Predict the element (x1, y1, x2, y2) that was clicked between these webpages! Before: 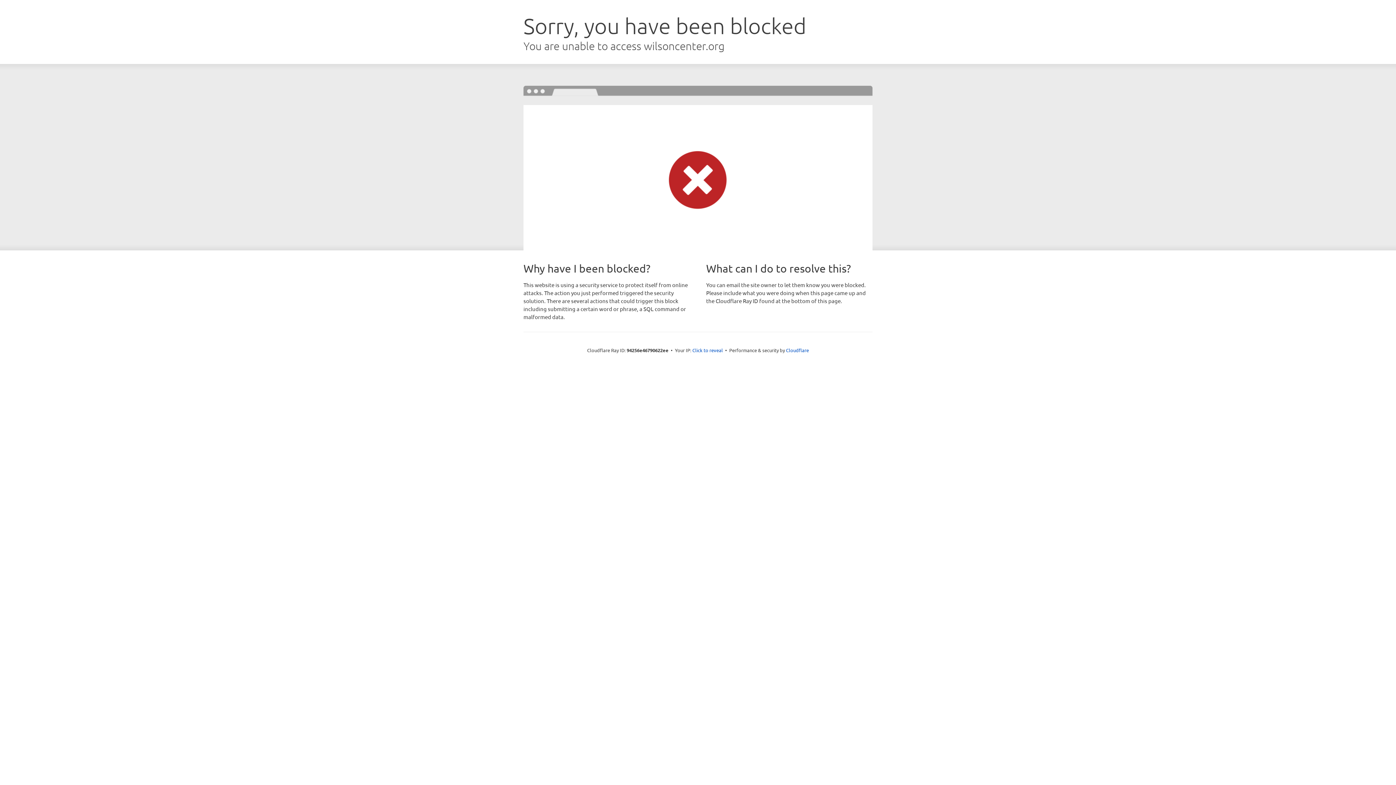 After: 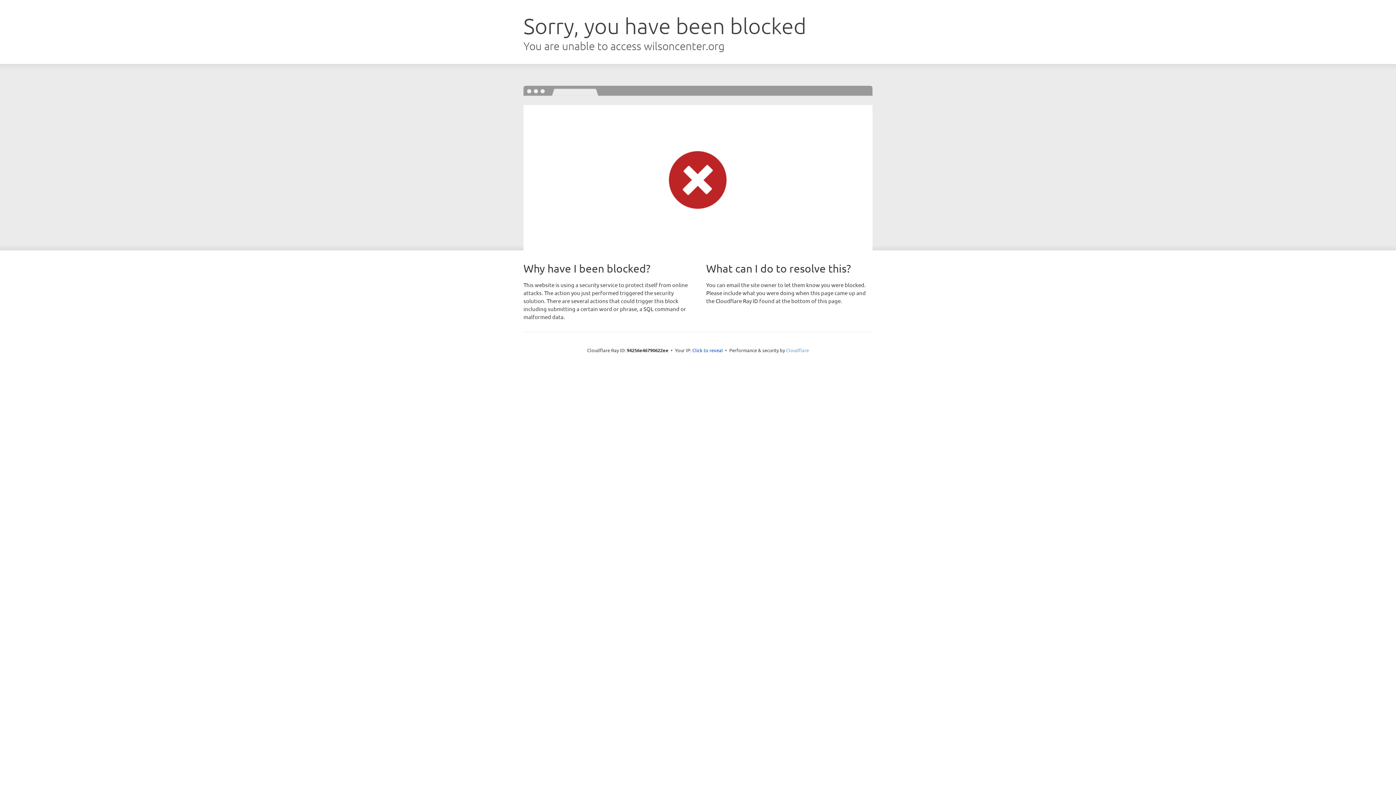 Action: bbox: (786, 347, 809, 353) label: Cloudflare